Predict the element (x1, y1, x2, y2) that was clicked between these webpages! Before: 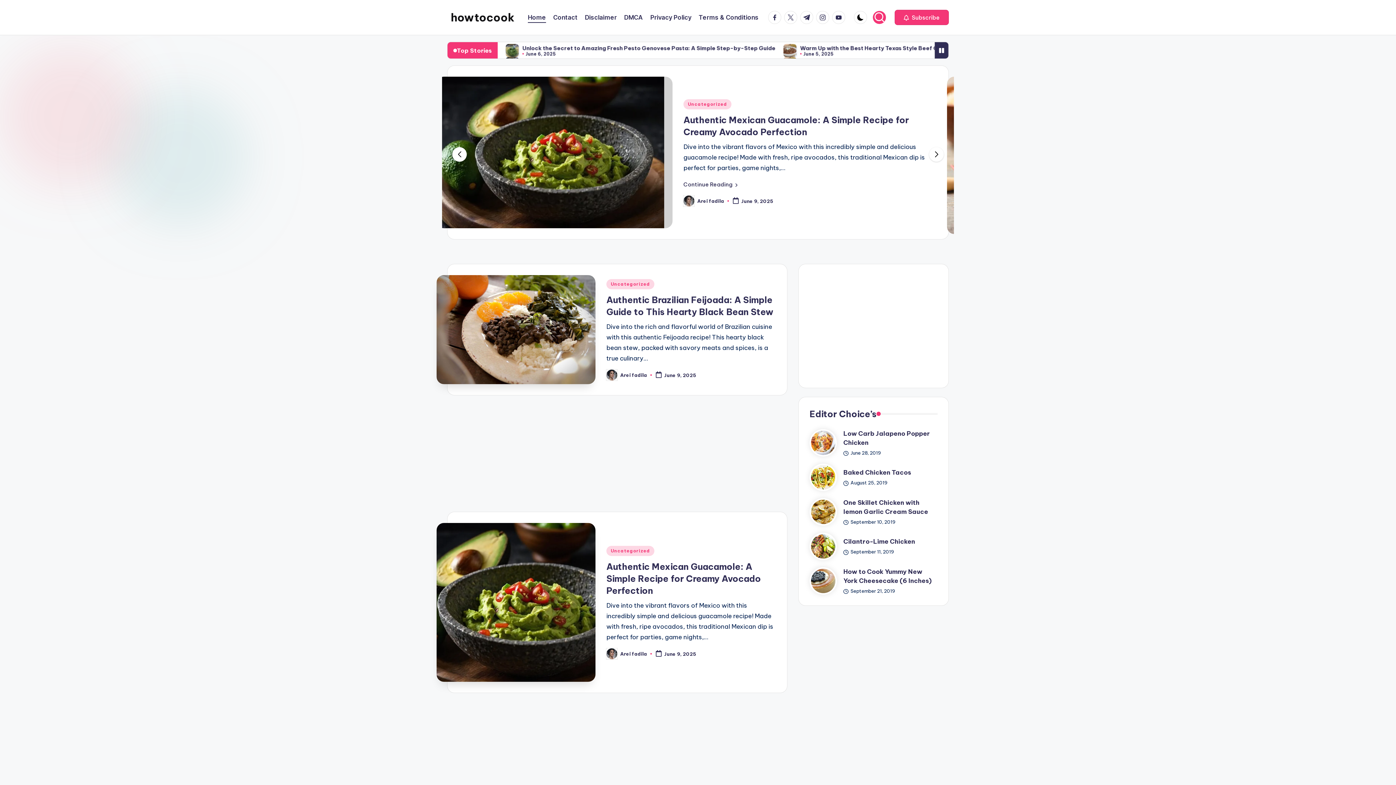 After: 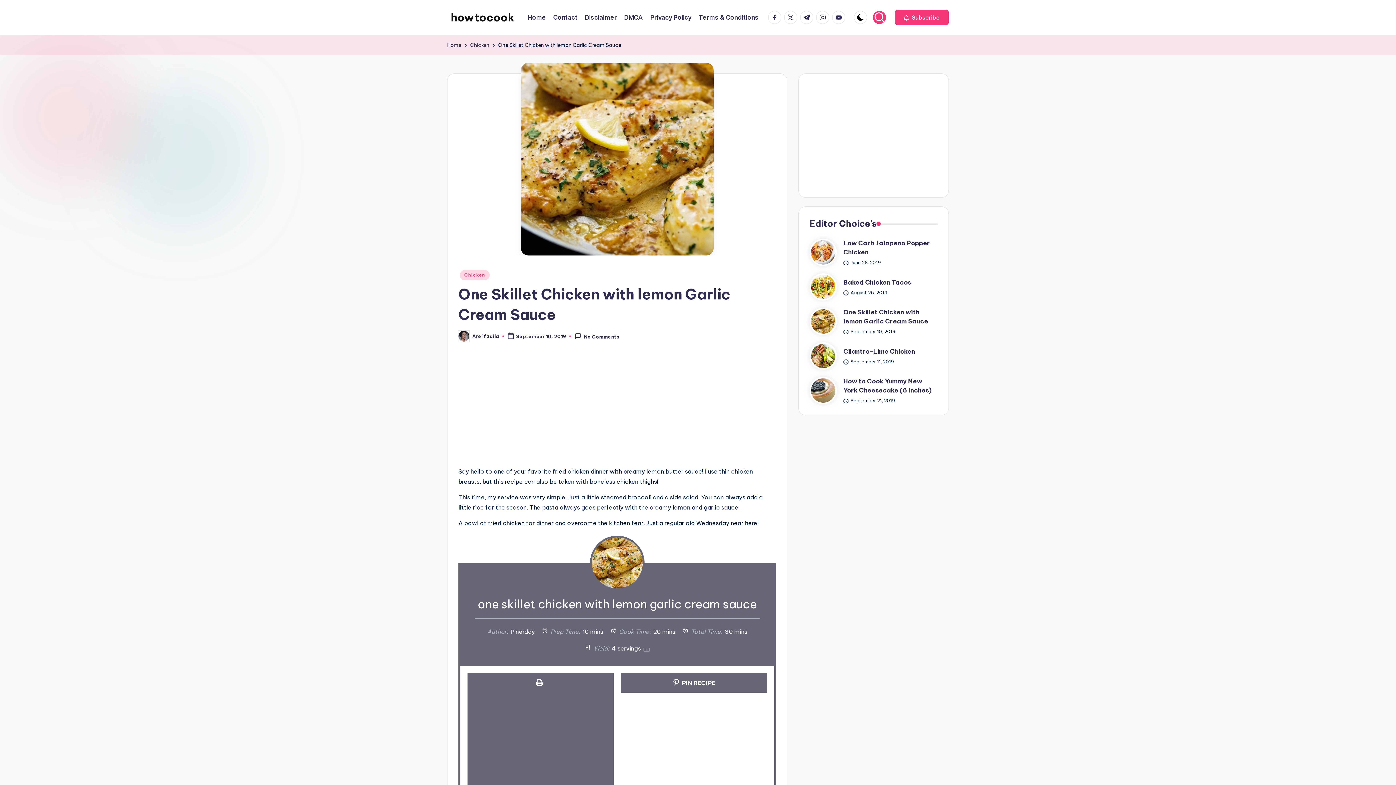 Action: bbox: (809, 503, 837, 531)